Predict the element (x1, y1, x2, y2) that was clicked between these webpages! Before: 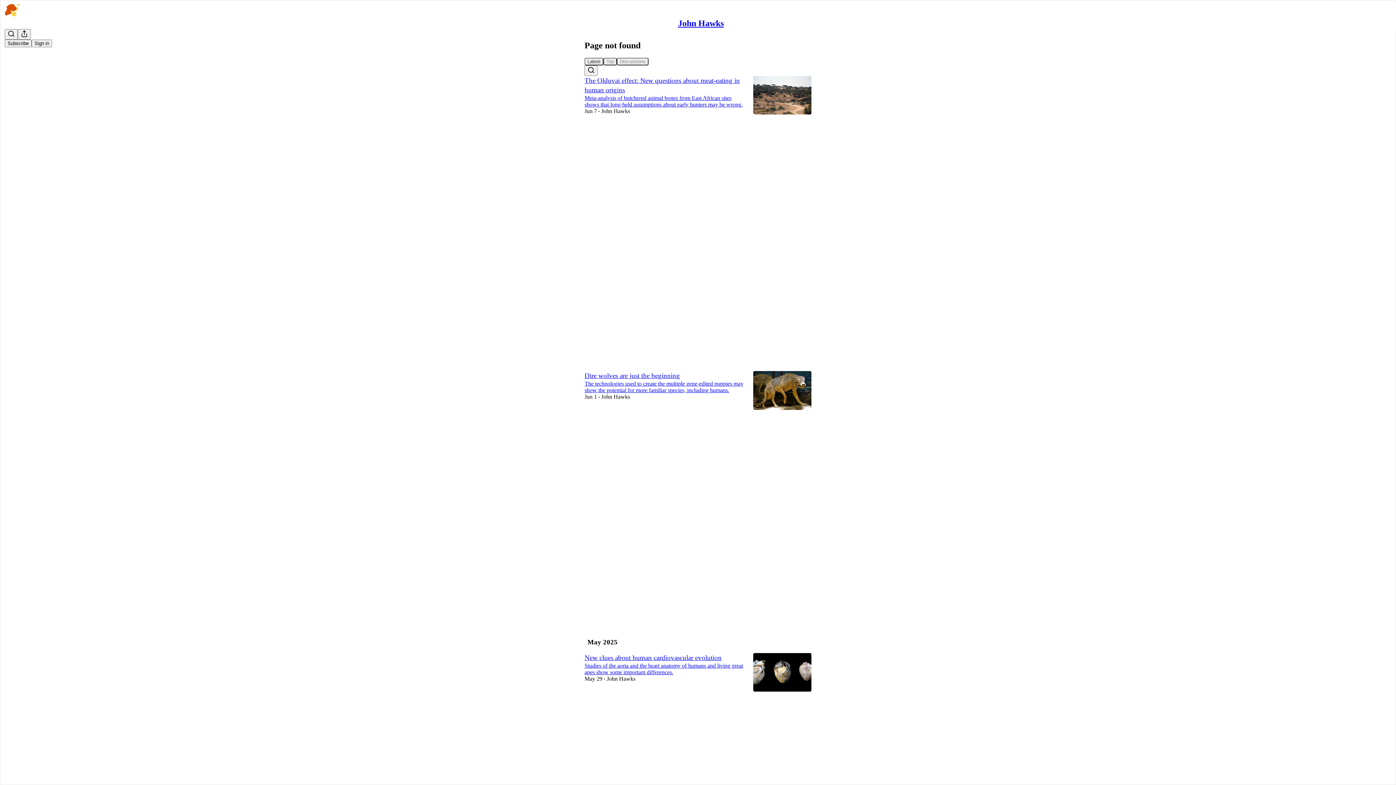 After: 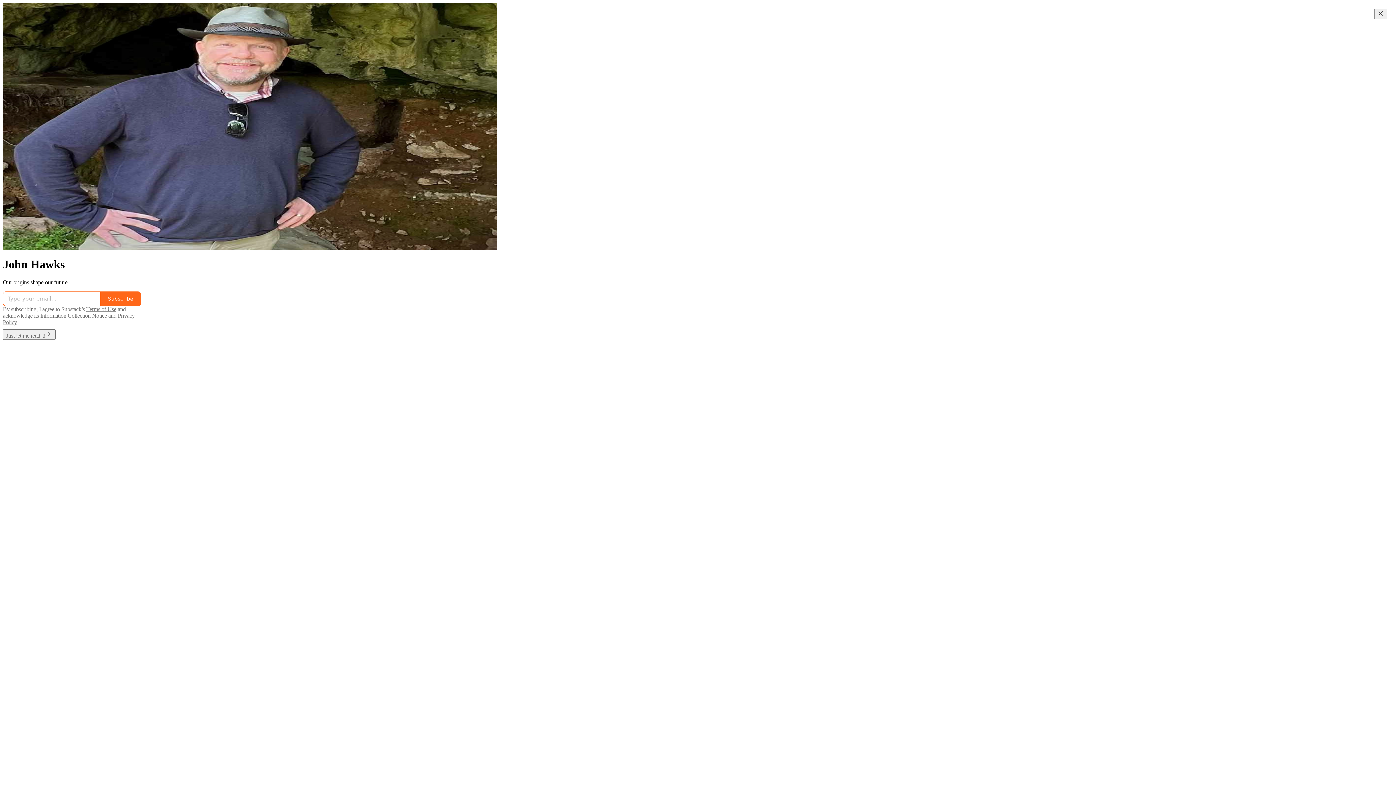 Action: bbox: (678, 18, 724, 28) label: John Hawks